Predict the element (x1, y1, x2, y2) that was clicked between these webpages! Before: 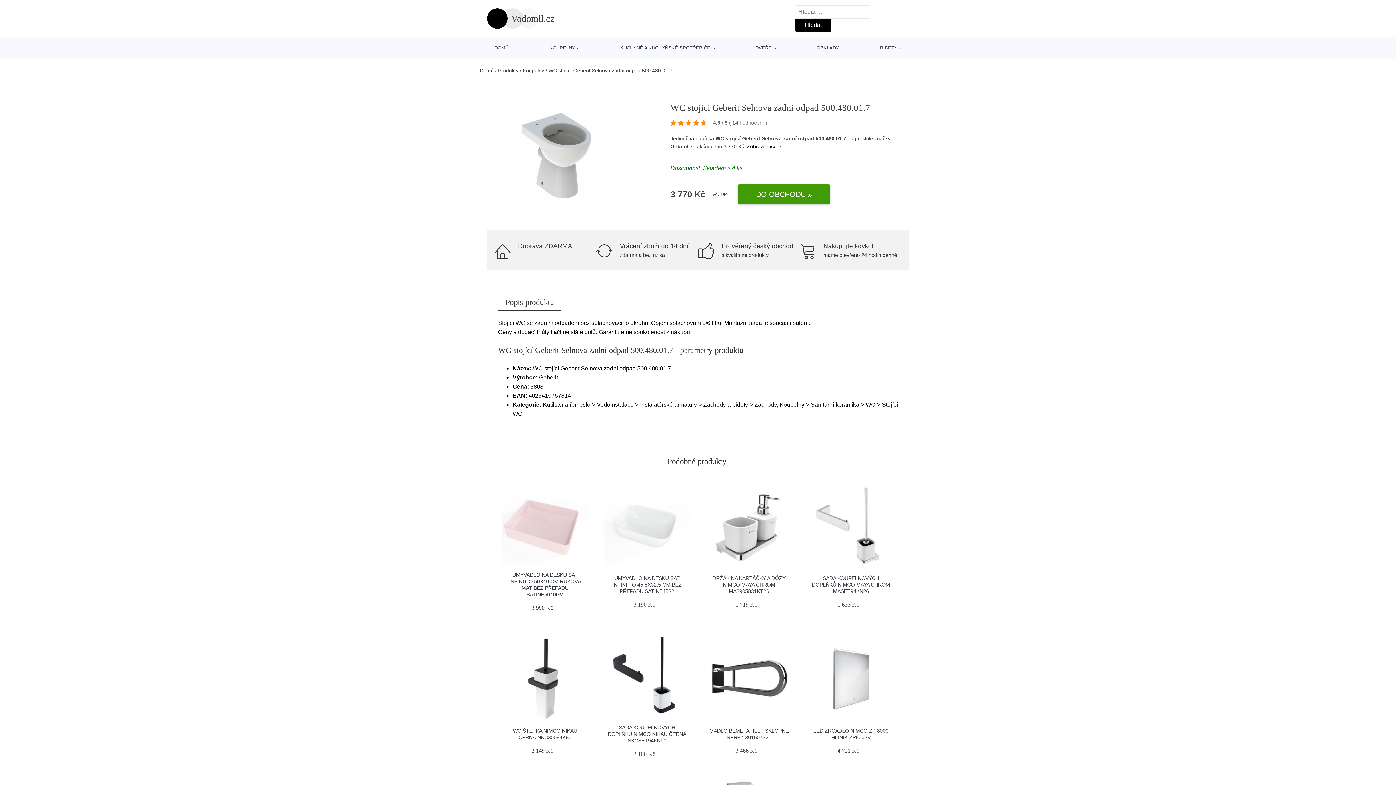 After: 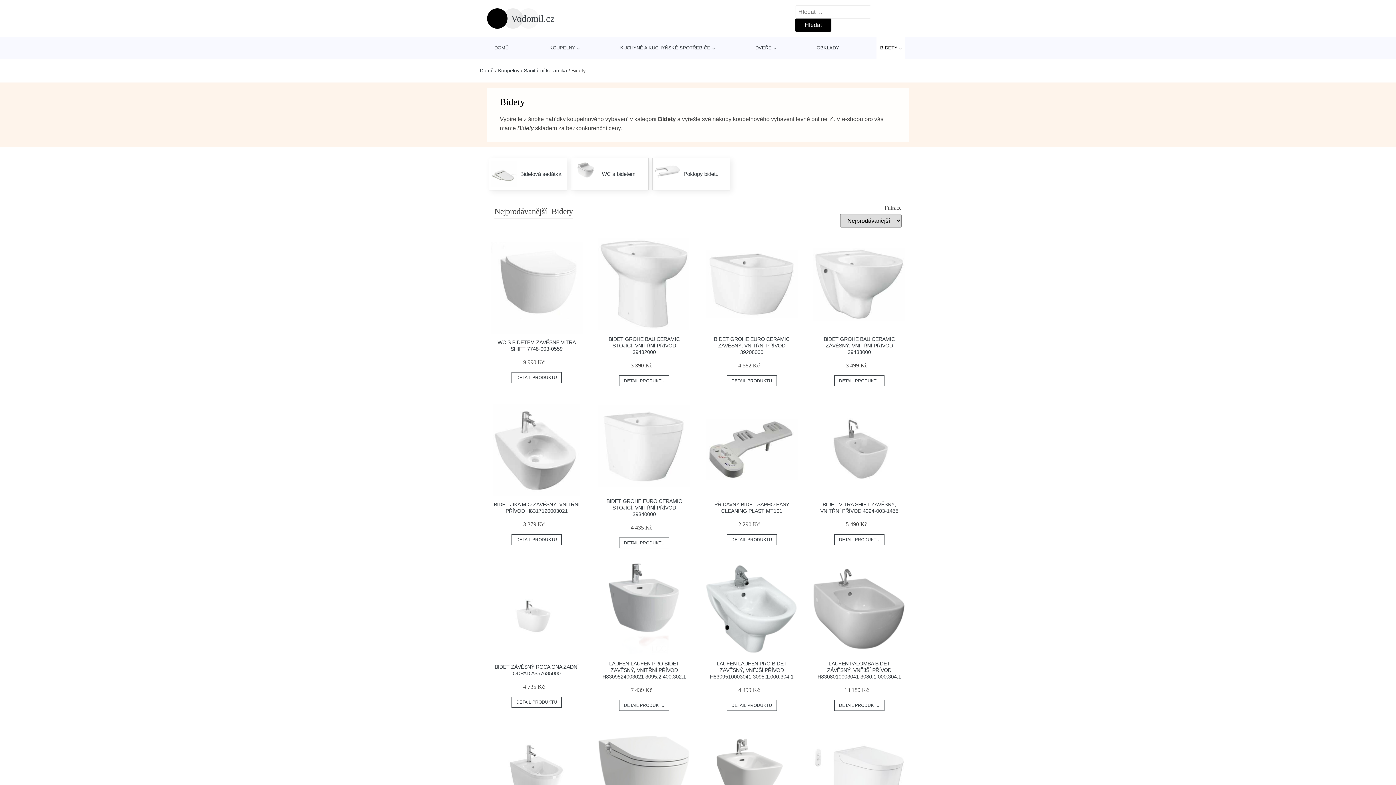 Action: label: BIDETY bbox: (876, 37, 905, 58)